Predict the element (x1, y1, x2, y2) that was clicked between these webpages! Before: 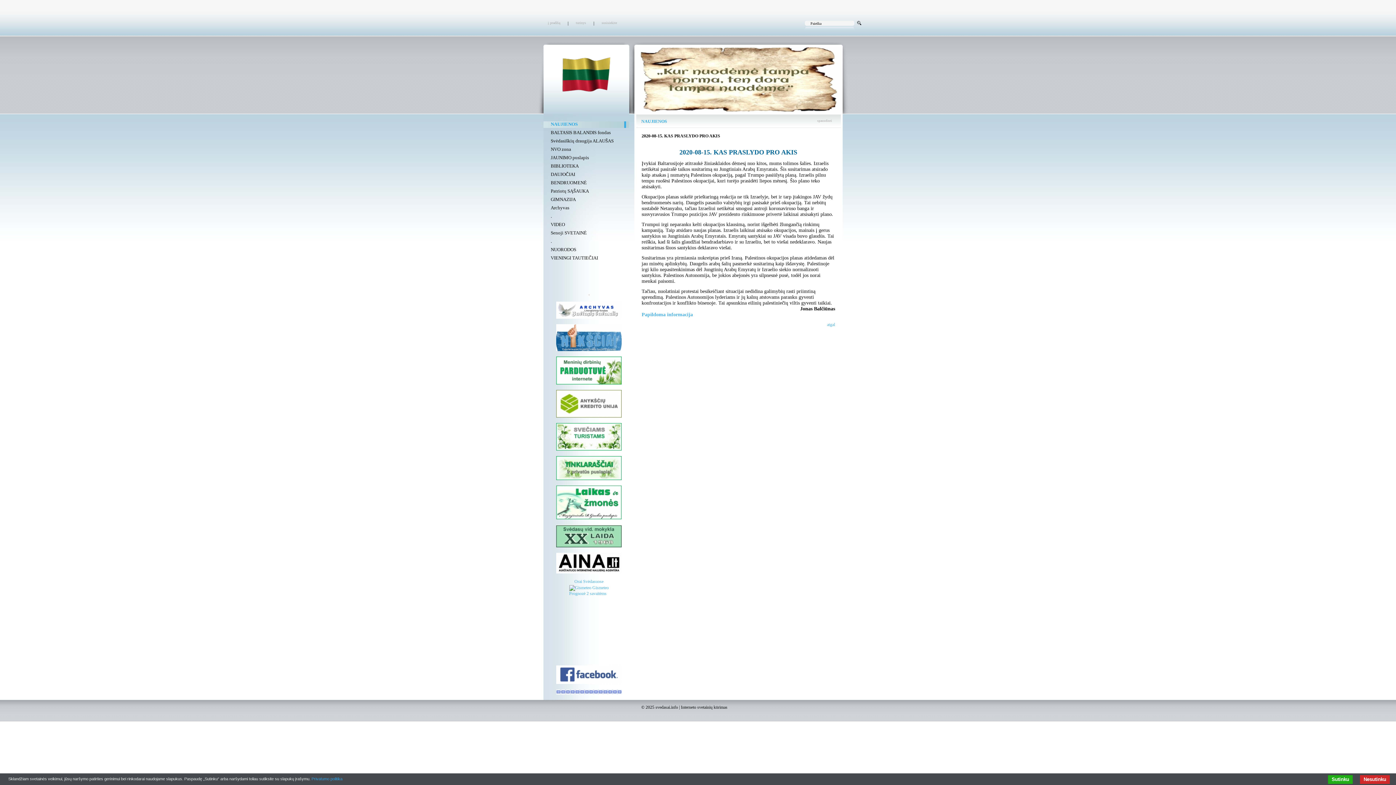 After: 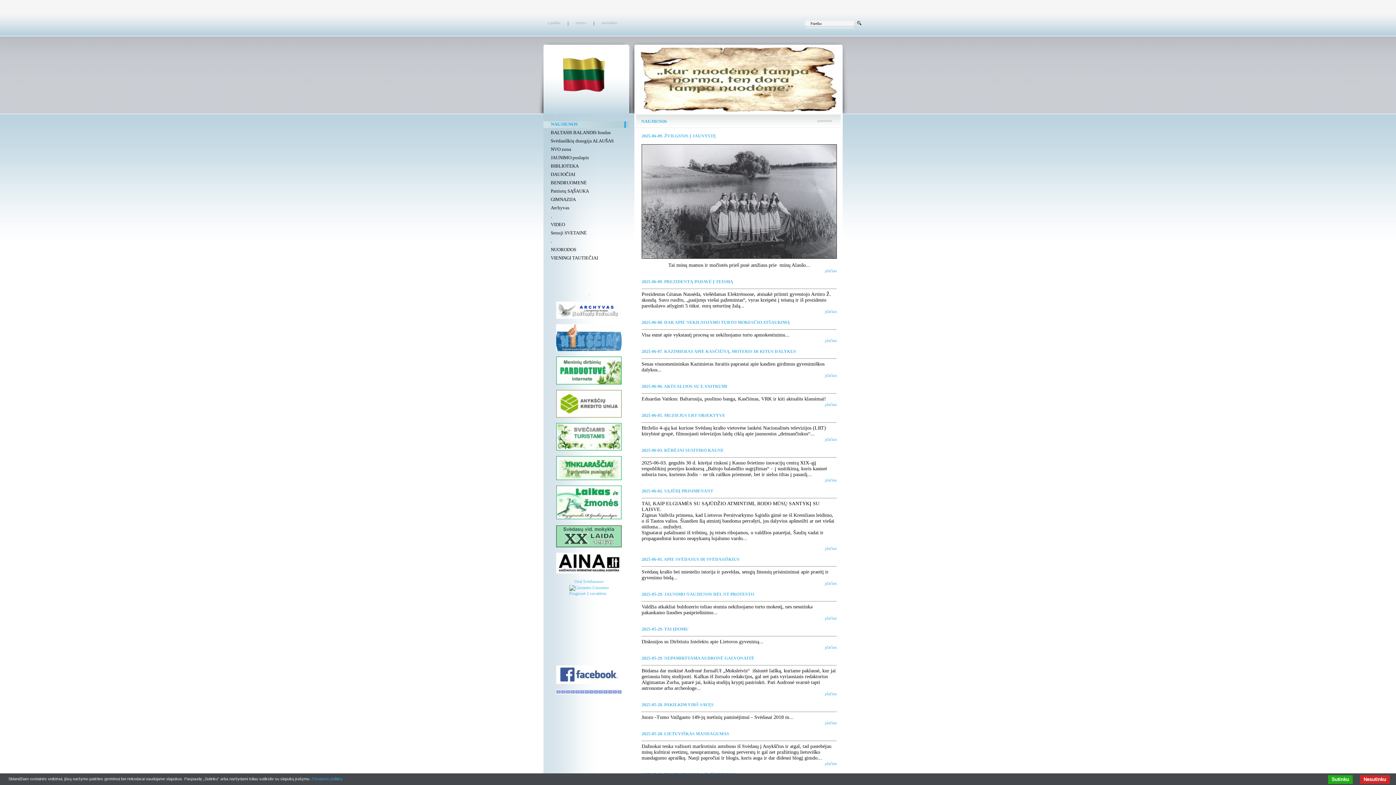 Action: label: NAUJIENOS bbox: (550, 121, 577, 126)